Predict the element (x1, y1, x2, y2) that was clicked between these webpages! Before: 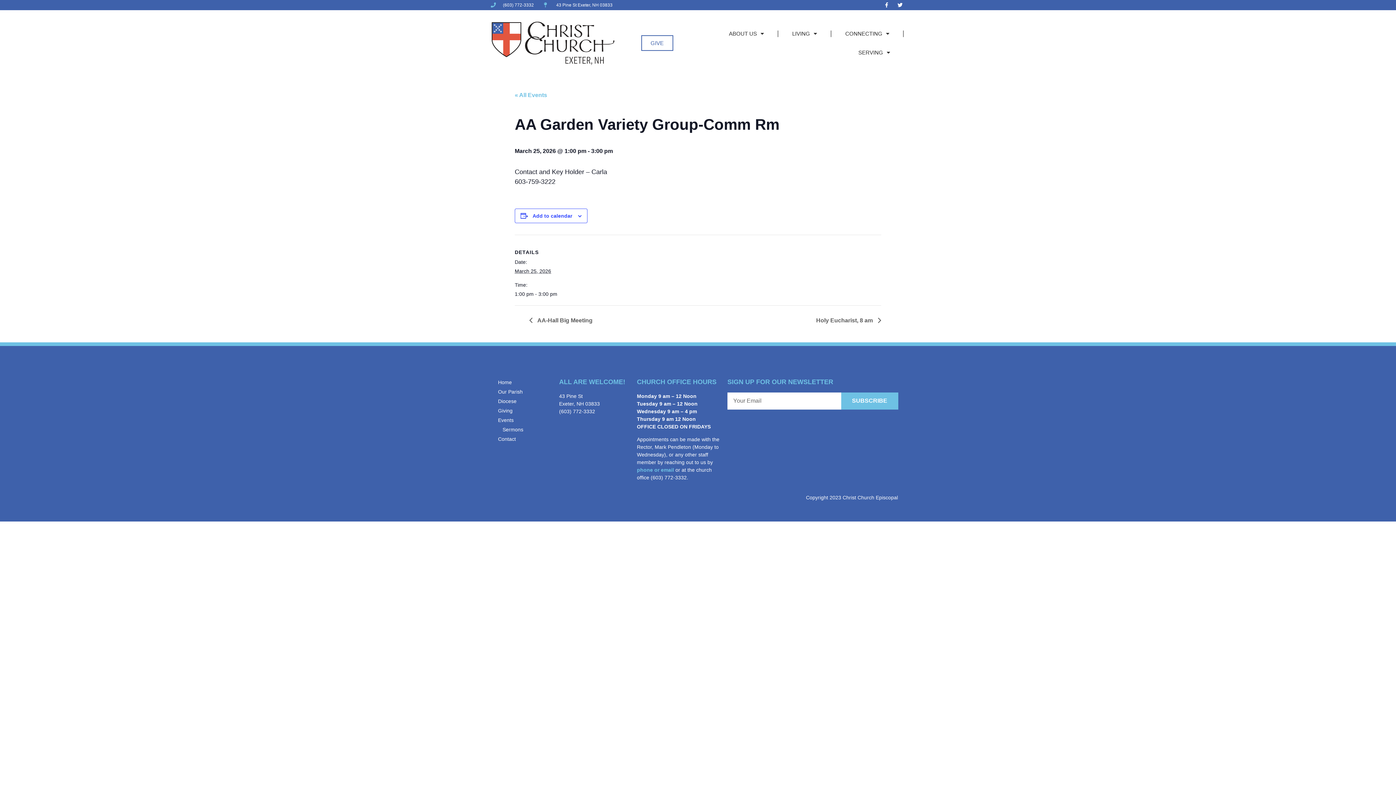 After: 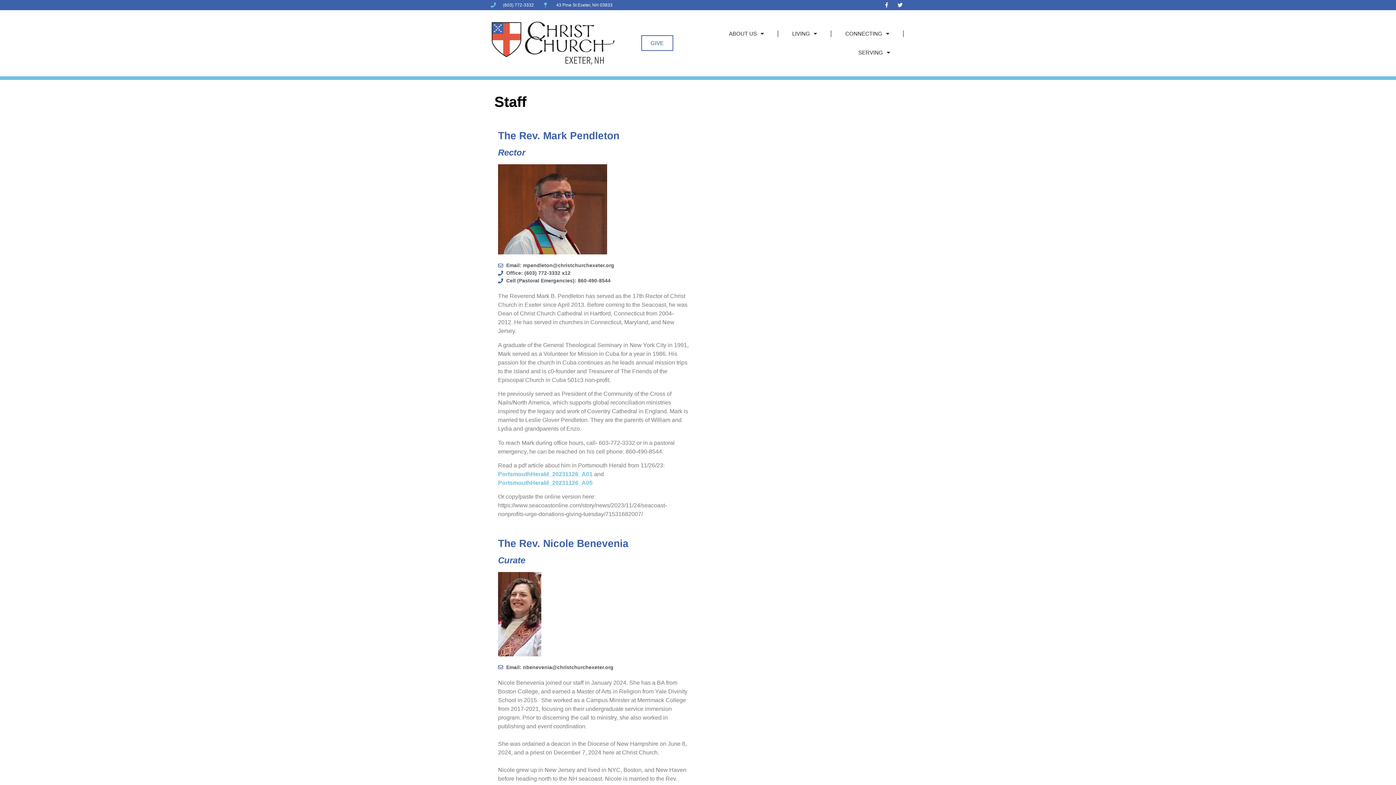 Action: label: phone or email bbox: (637, 467, 674, 473)